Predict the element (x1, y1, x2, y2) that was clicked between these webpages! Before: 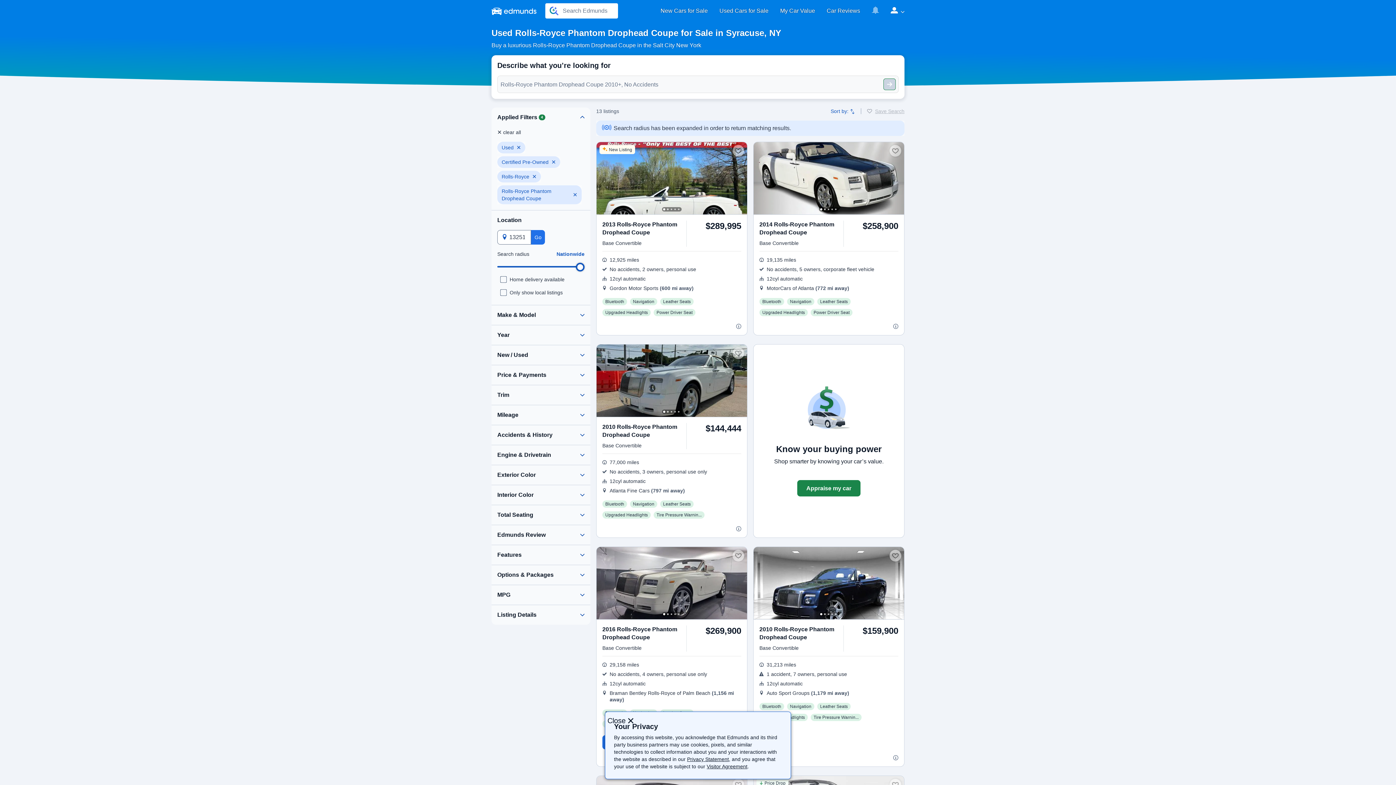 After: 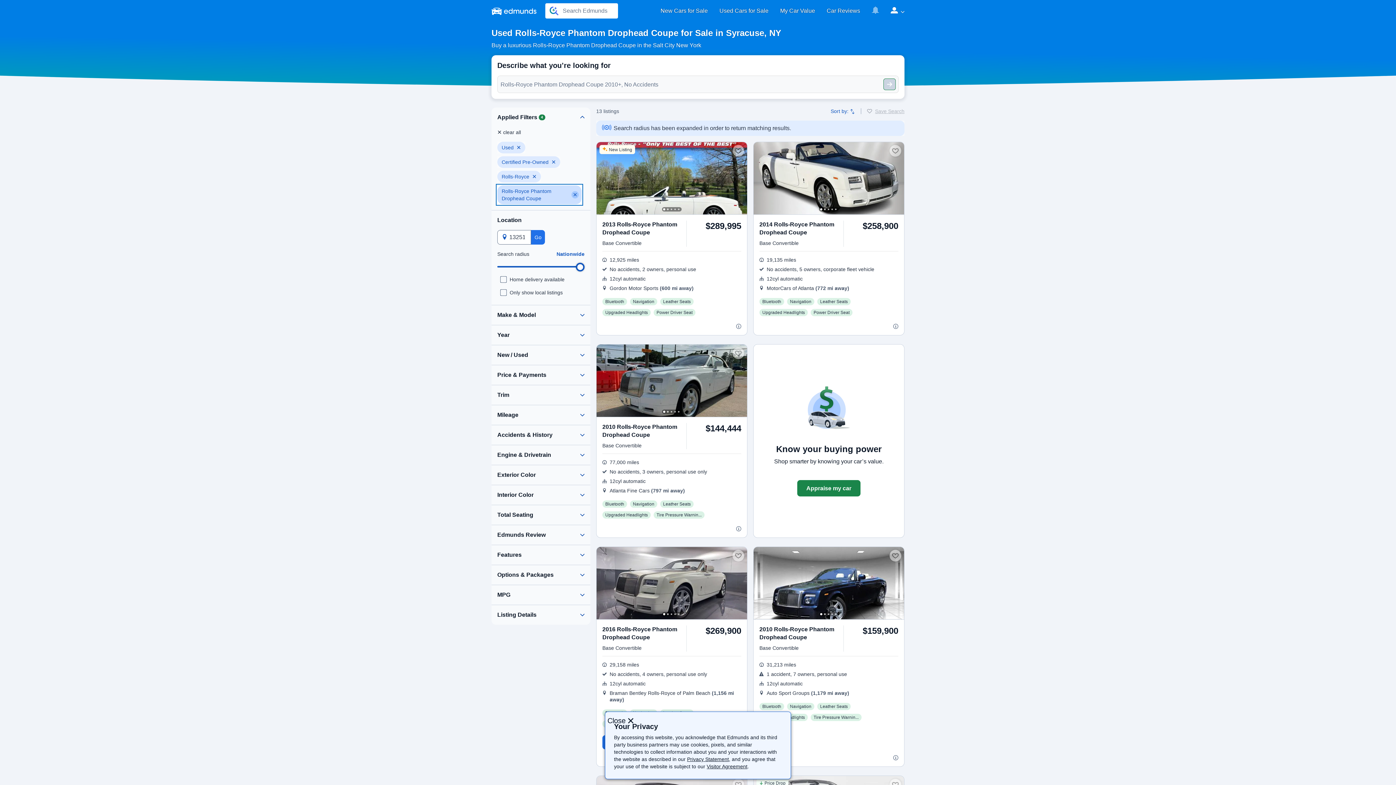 Action: bbox: (497, 185, 581, 204) label: Clear Rolls-Royce Phantom Drophead Coupe filter